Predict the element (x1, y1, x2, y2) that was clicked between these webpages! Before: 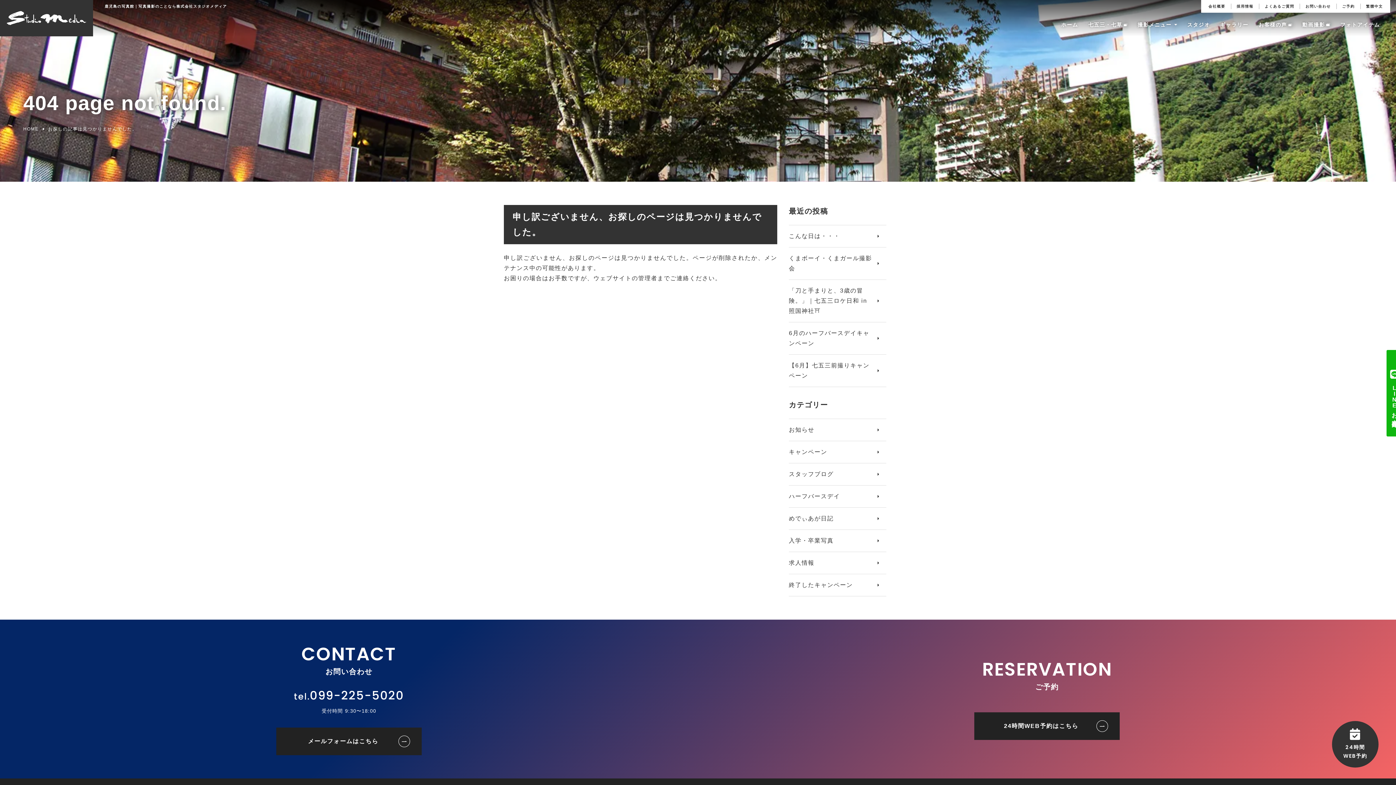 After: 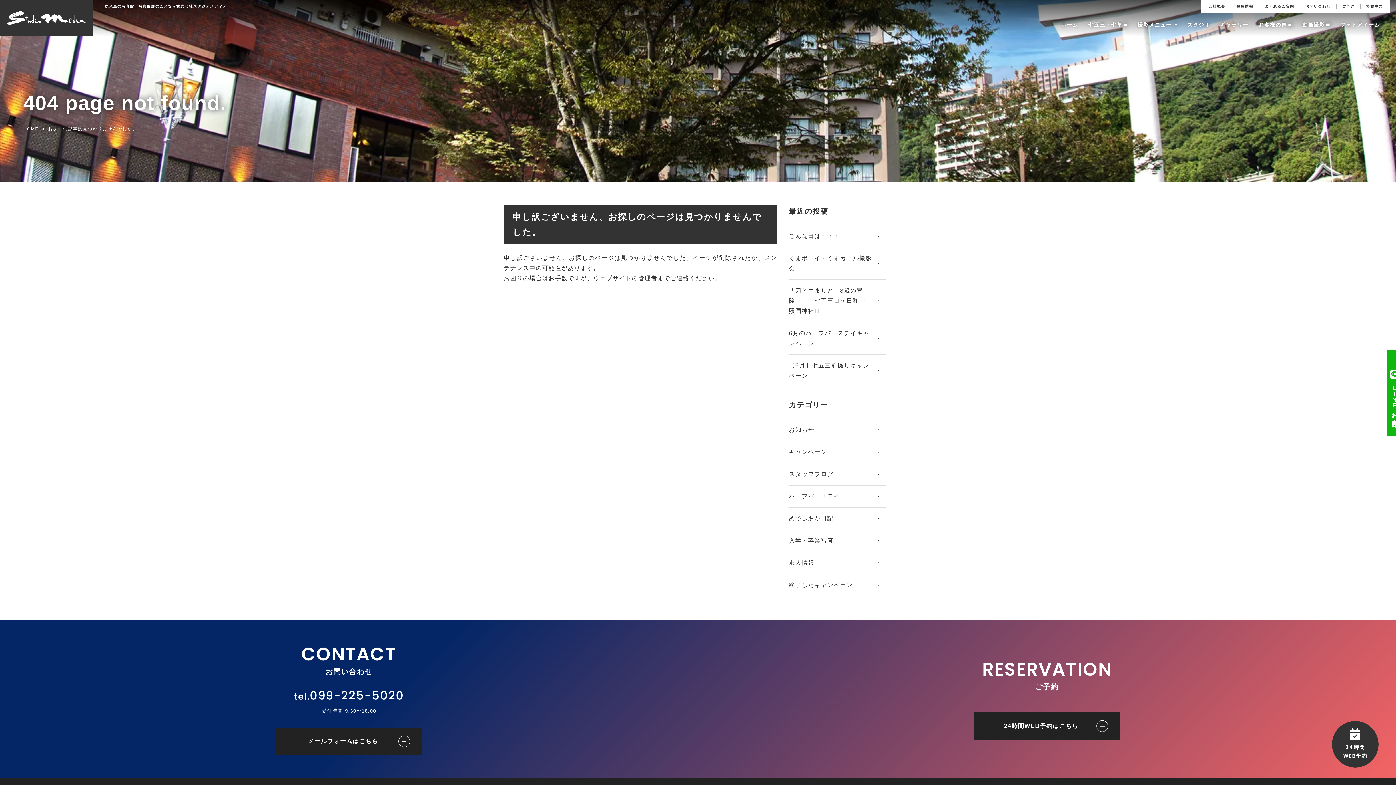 Action: label: LINEお友達登録 bbox: (1386, 349, 1402, 437)